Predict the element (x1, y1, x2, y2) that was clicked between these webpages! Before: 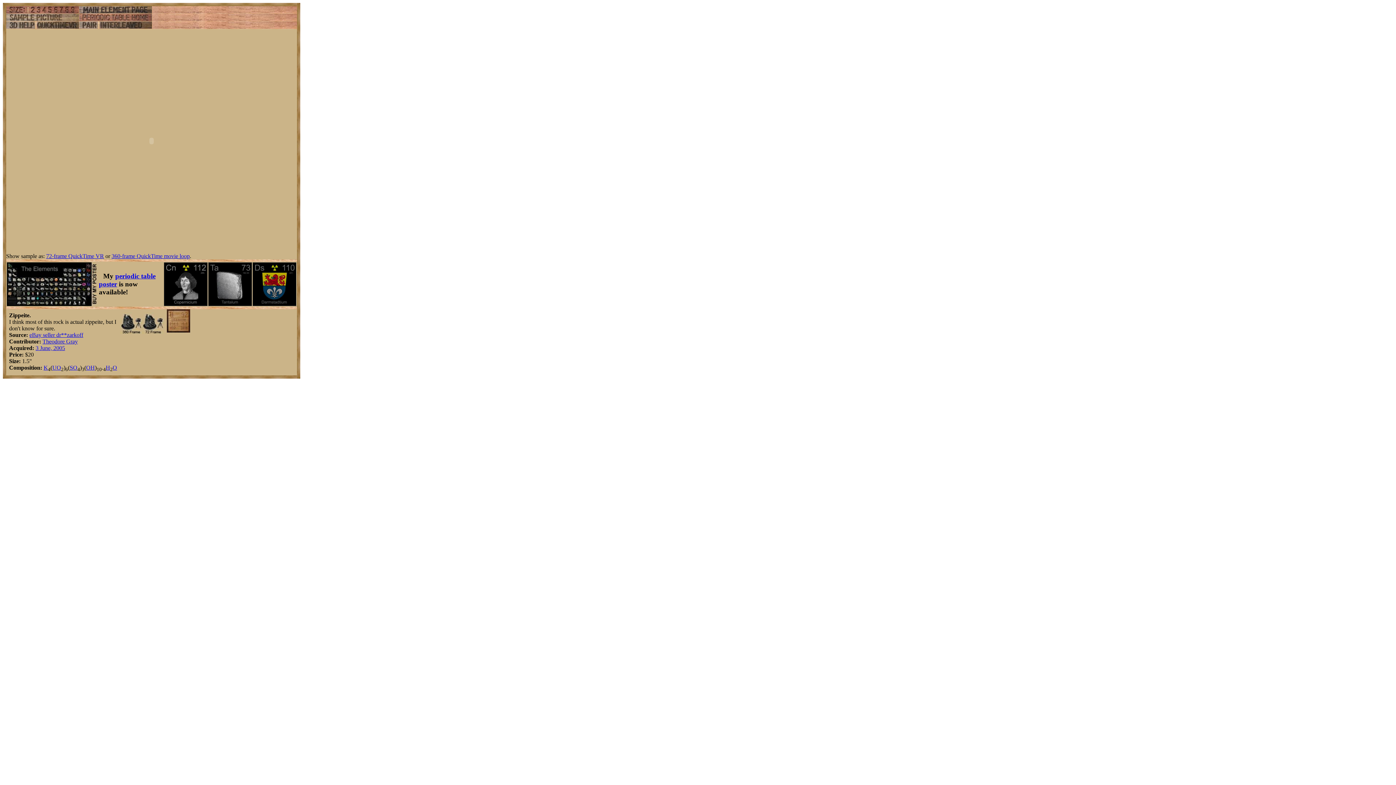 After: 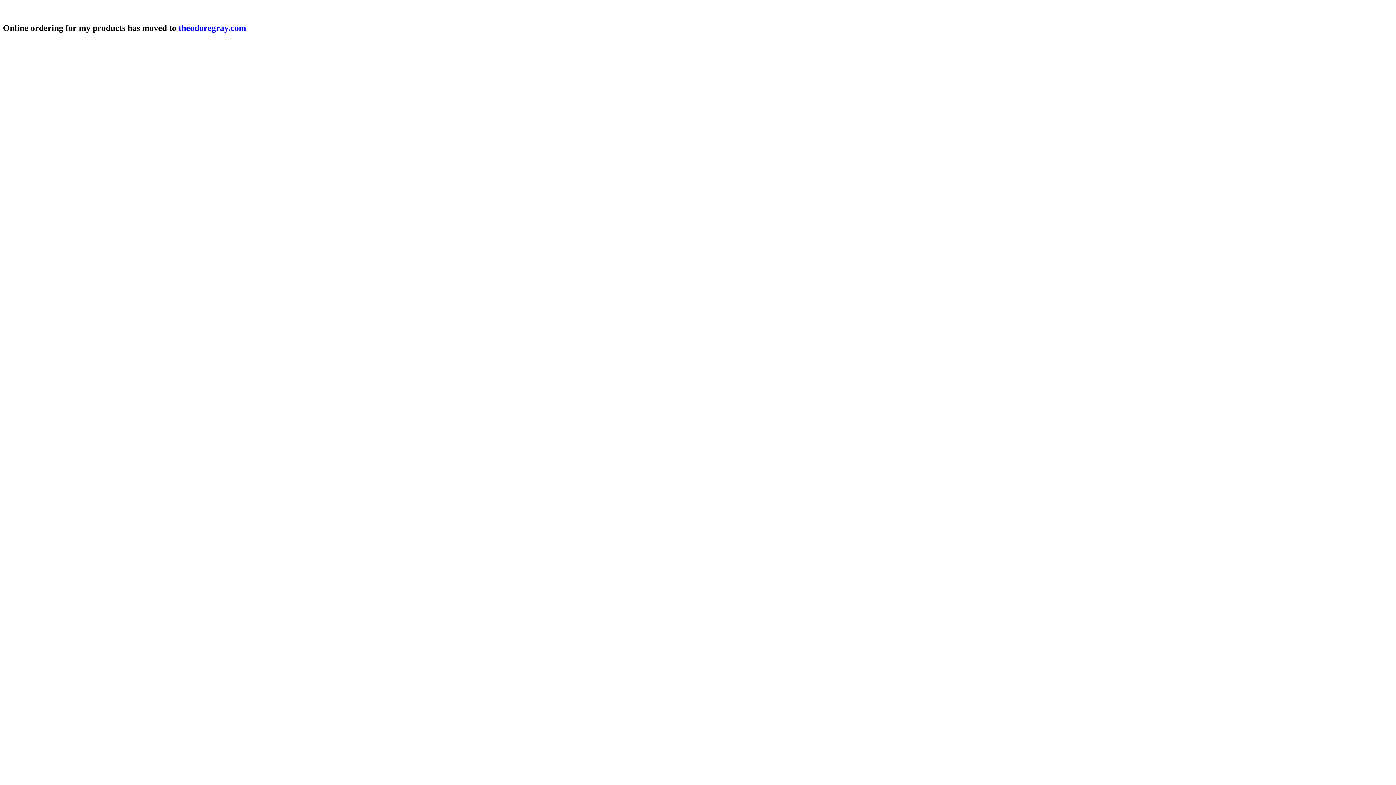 Action: bbox: (252, 301, 296, 307)